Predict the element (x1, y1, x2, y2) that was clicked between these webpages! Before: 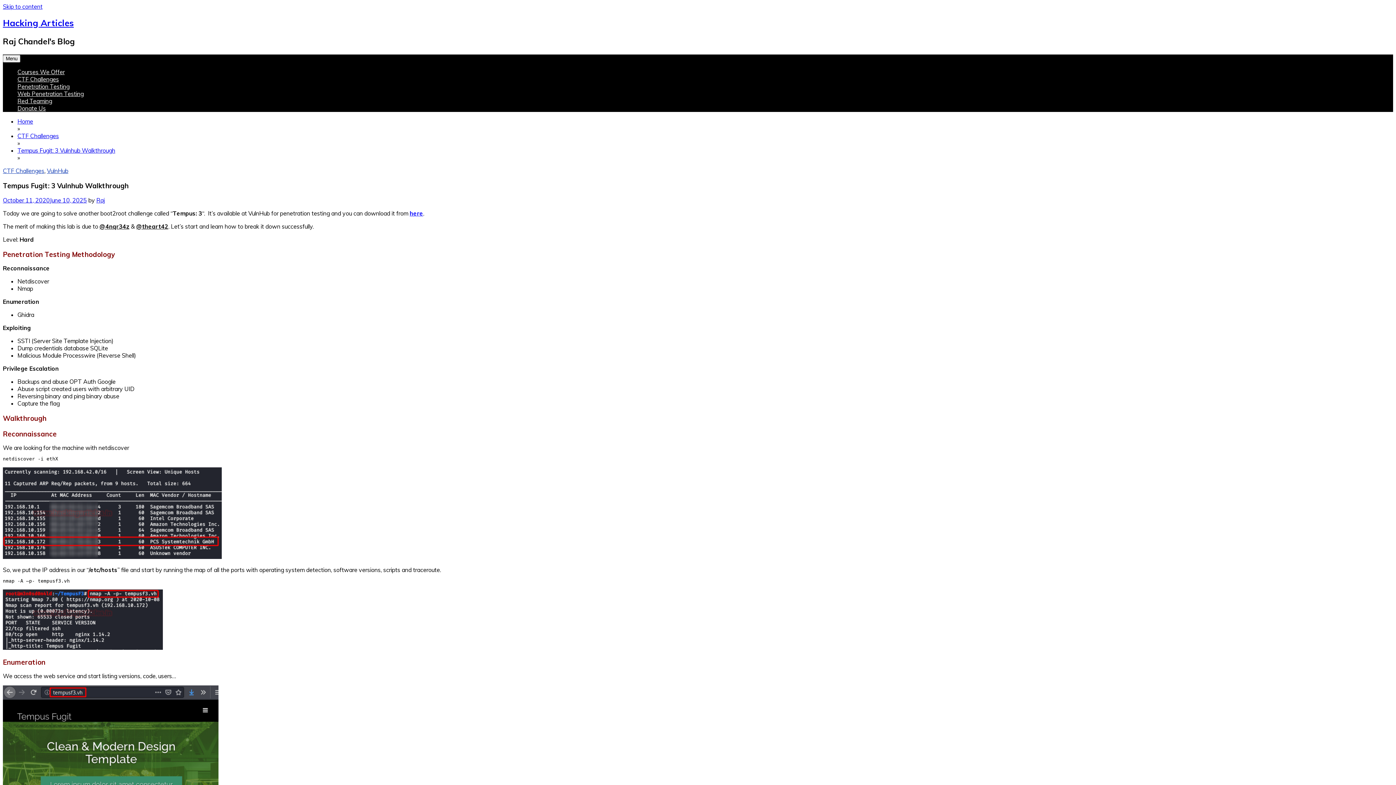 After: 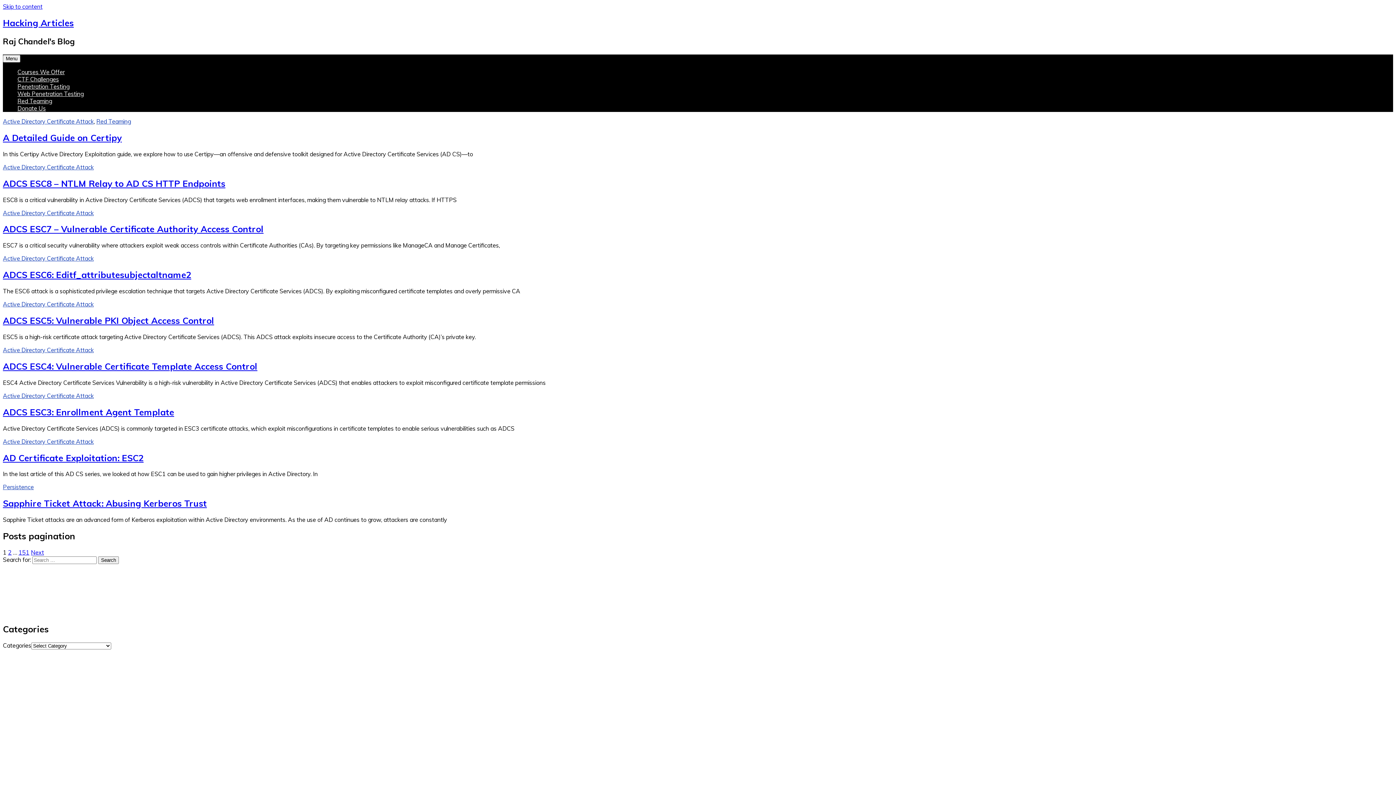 Action: bbox: (2, 17, 73, 28) label: Hacking Articles